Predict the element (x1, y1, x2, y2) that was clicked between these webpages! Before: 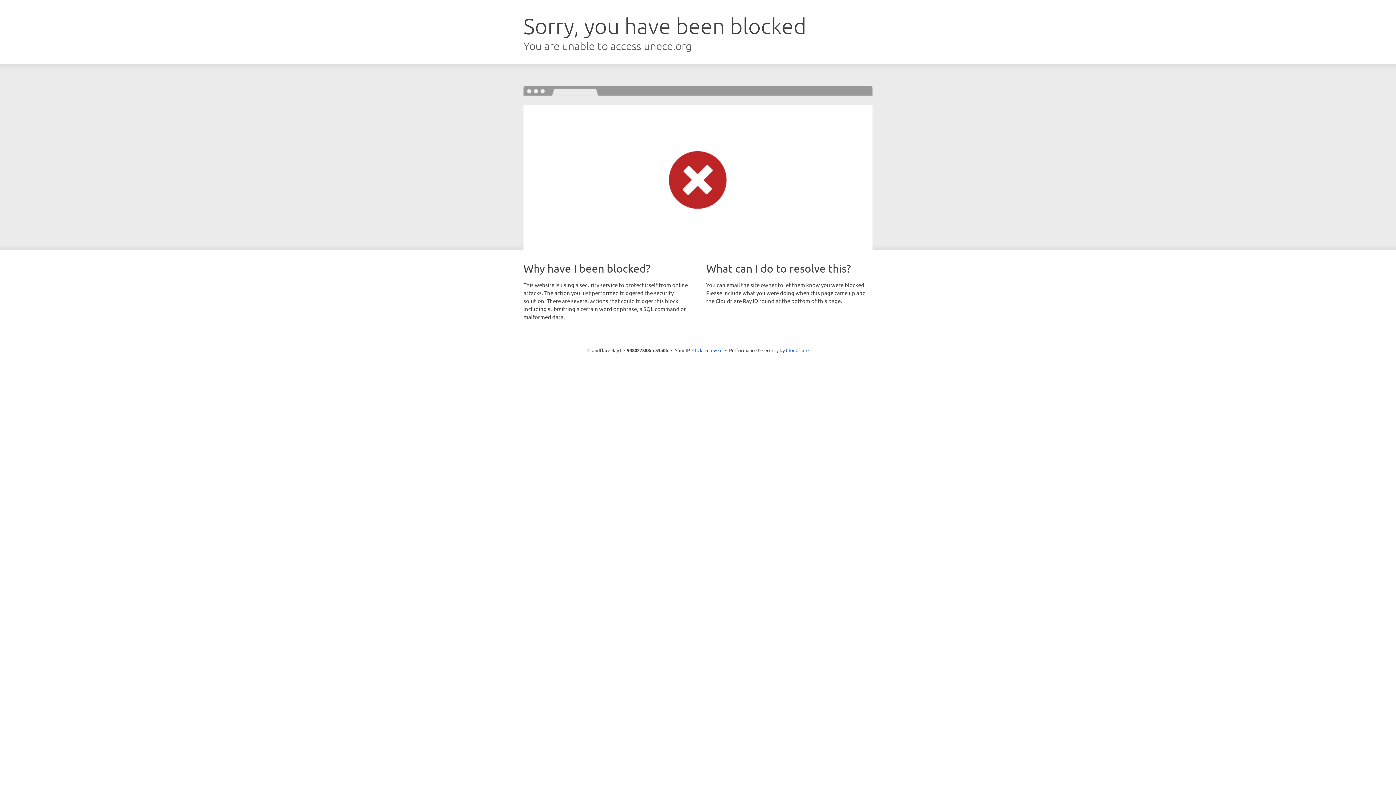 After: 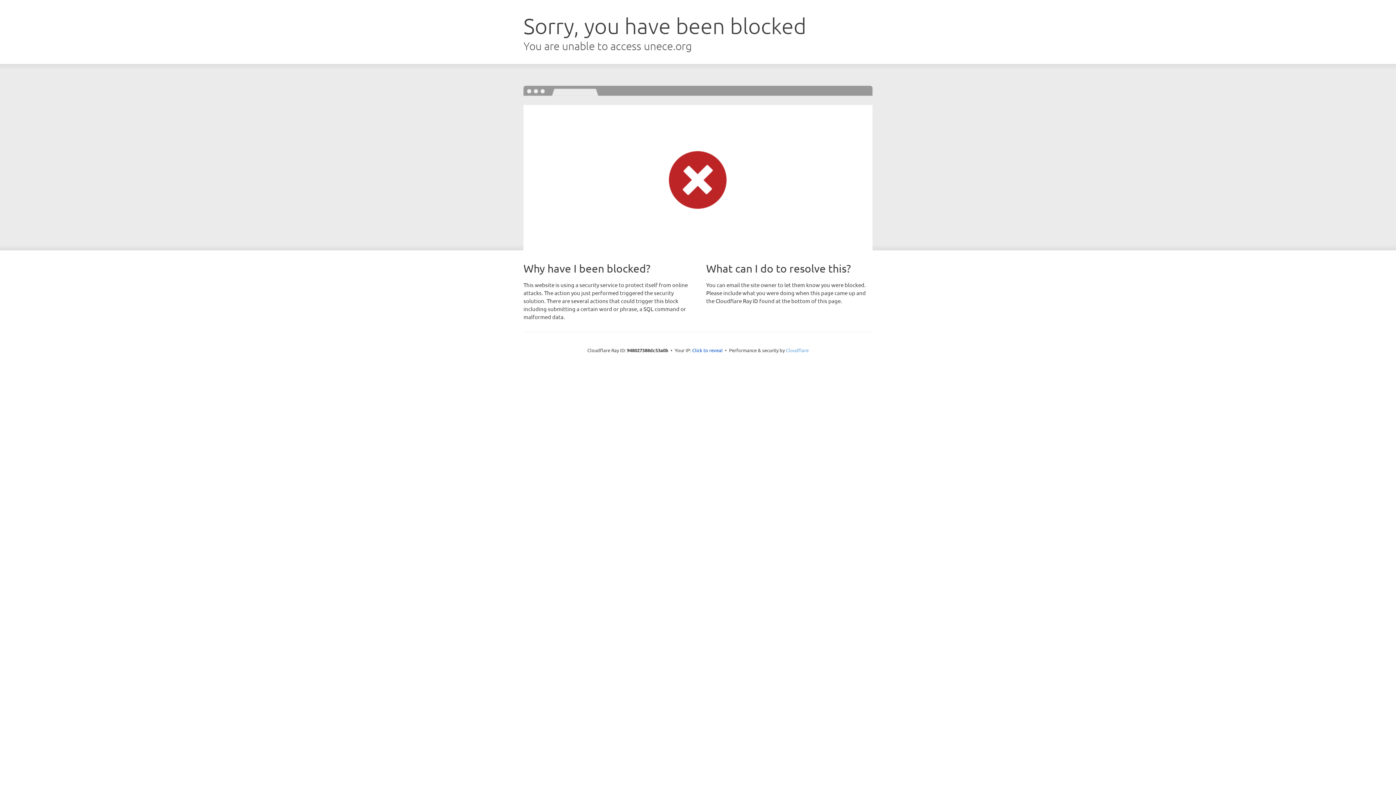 Action: bbox: (786, 347, 808, 353) label: Cloudflare